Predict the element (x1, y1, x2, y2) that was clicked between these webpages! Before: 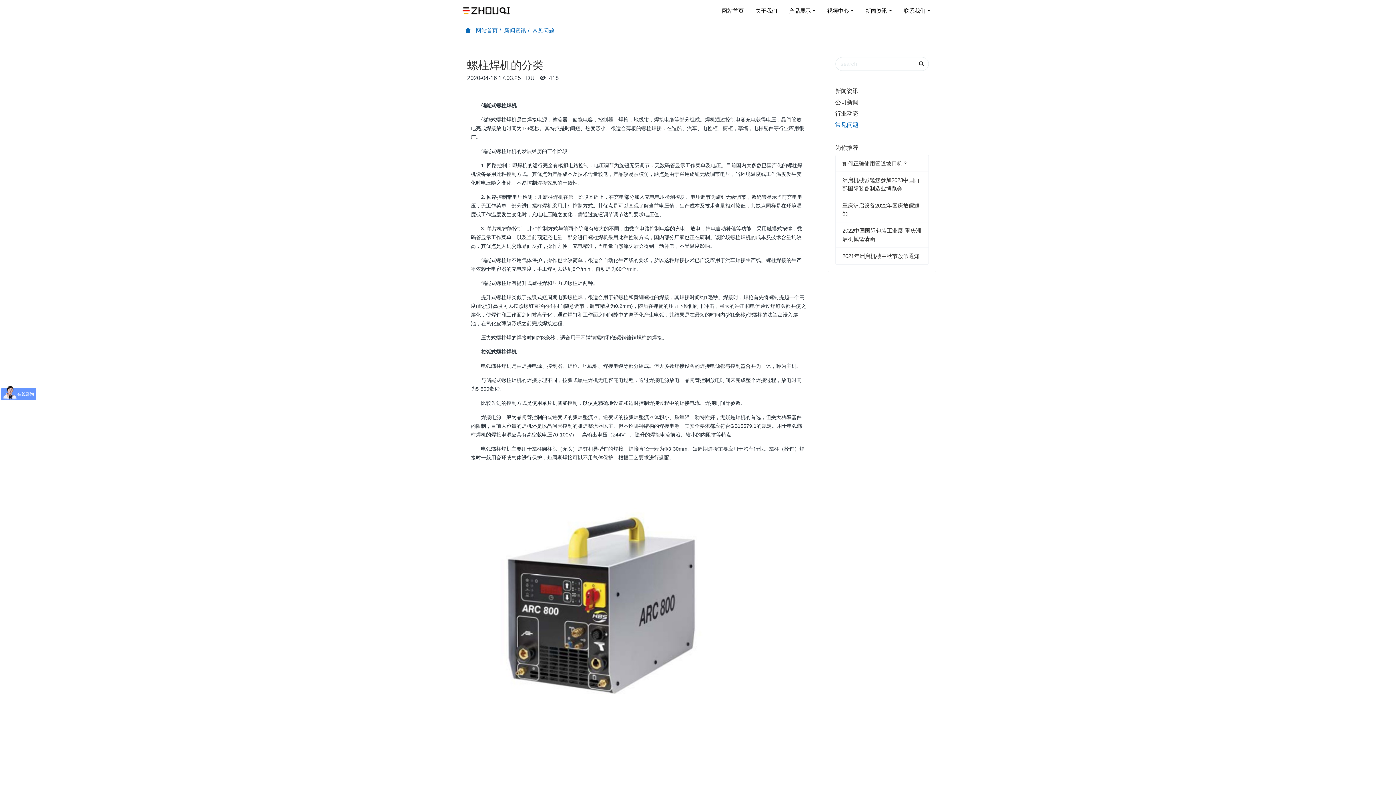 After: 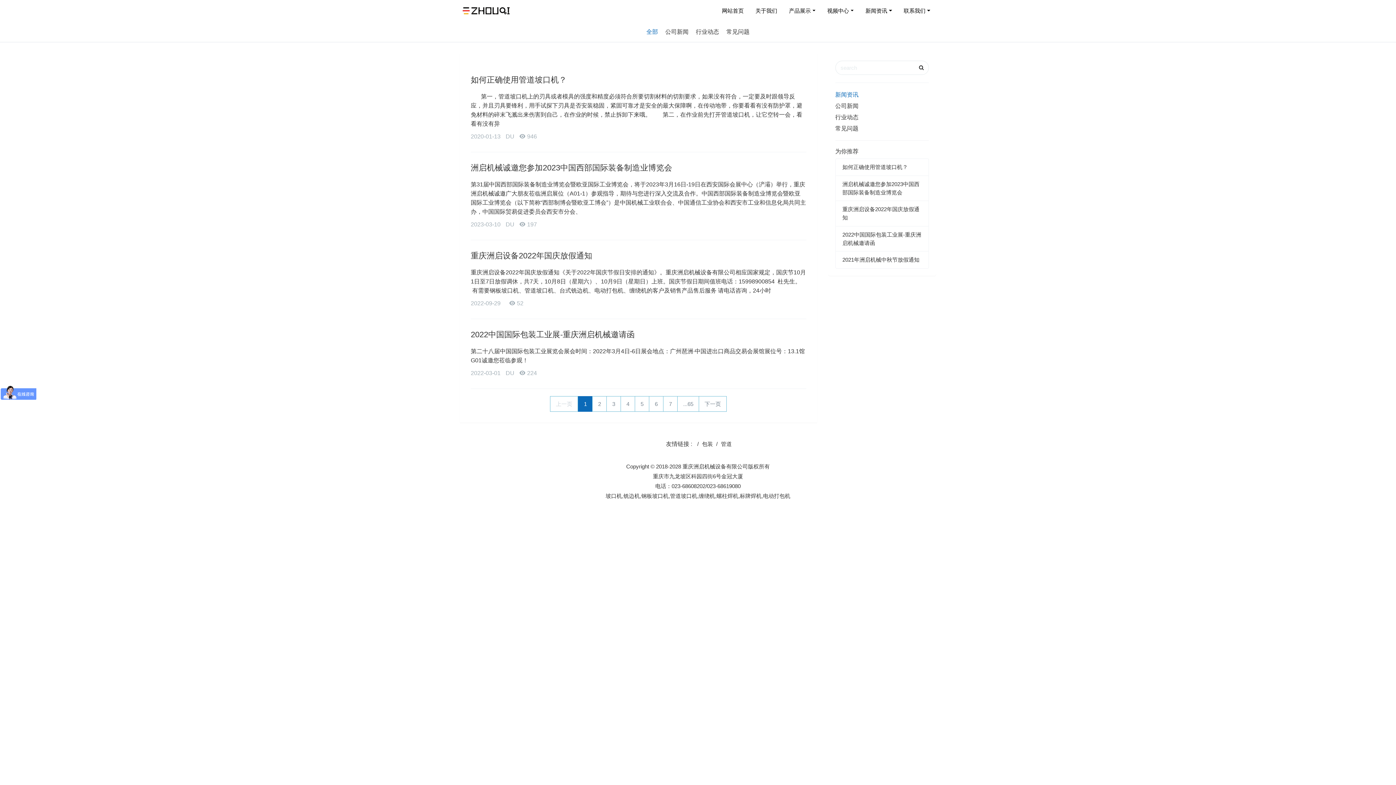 Action: label: 新闻资讯 bbox: (504, 27, 526, 33)